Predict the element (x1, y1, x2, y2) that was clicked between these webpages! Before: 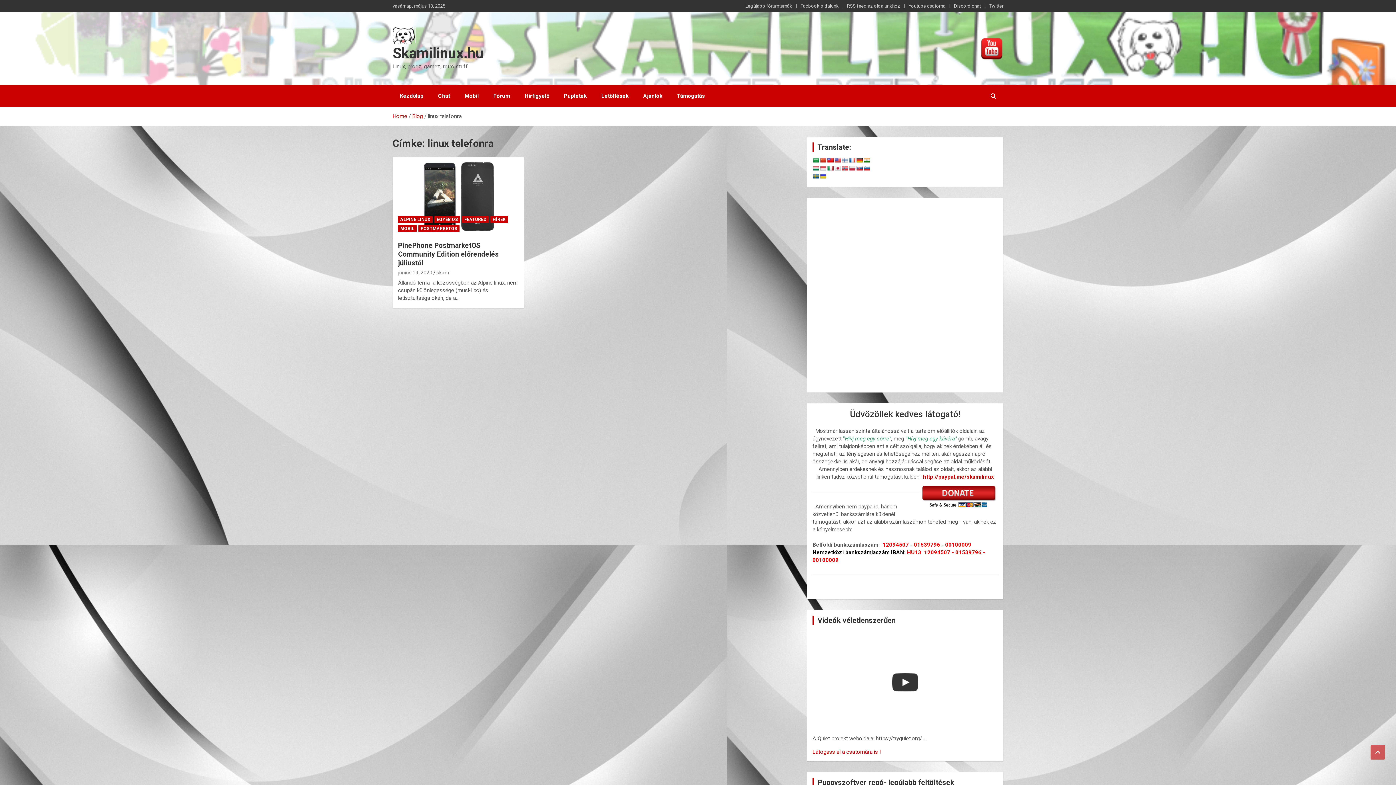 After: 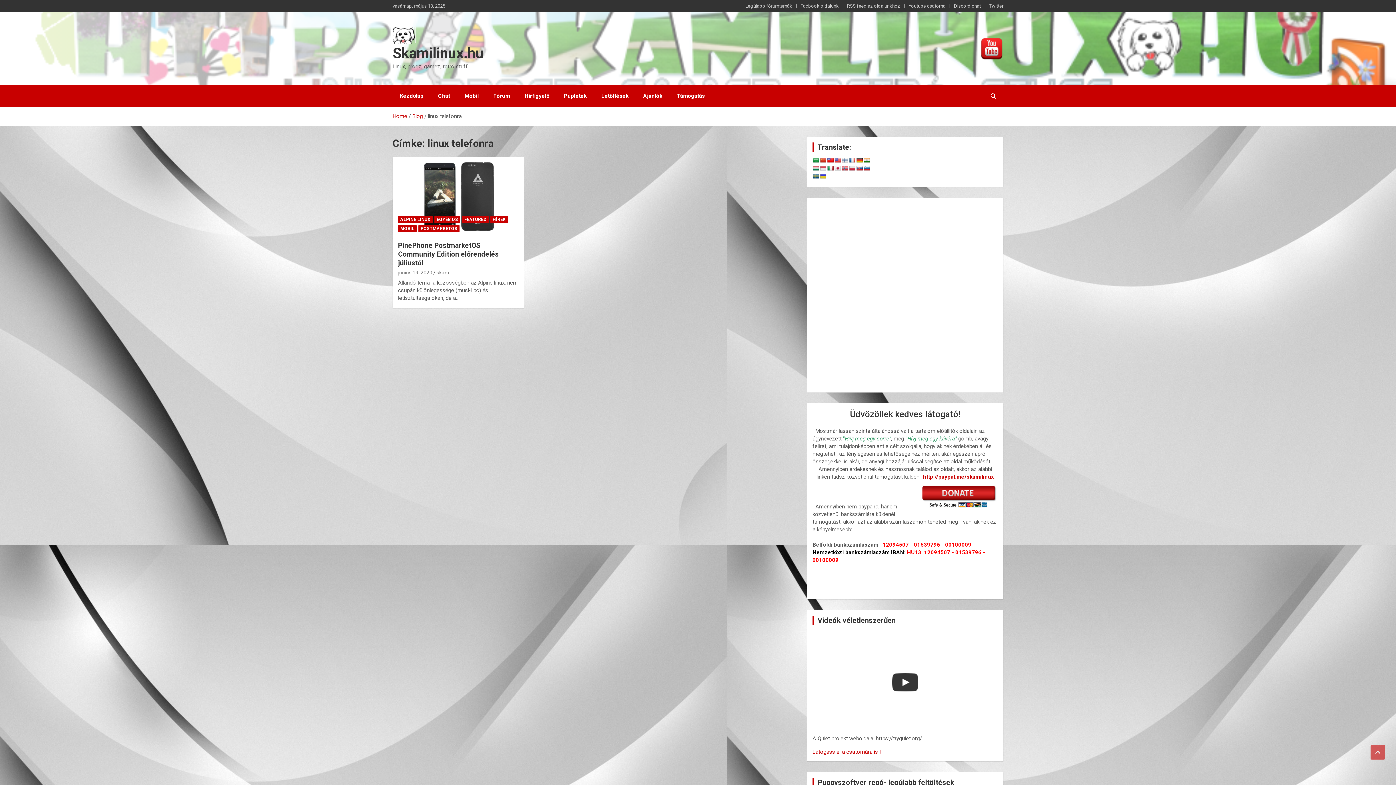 Action: bbox: (841, 165, 848, 171)